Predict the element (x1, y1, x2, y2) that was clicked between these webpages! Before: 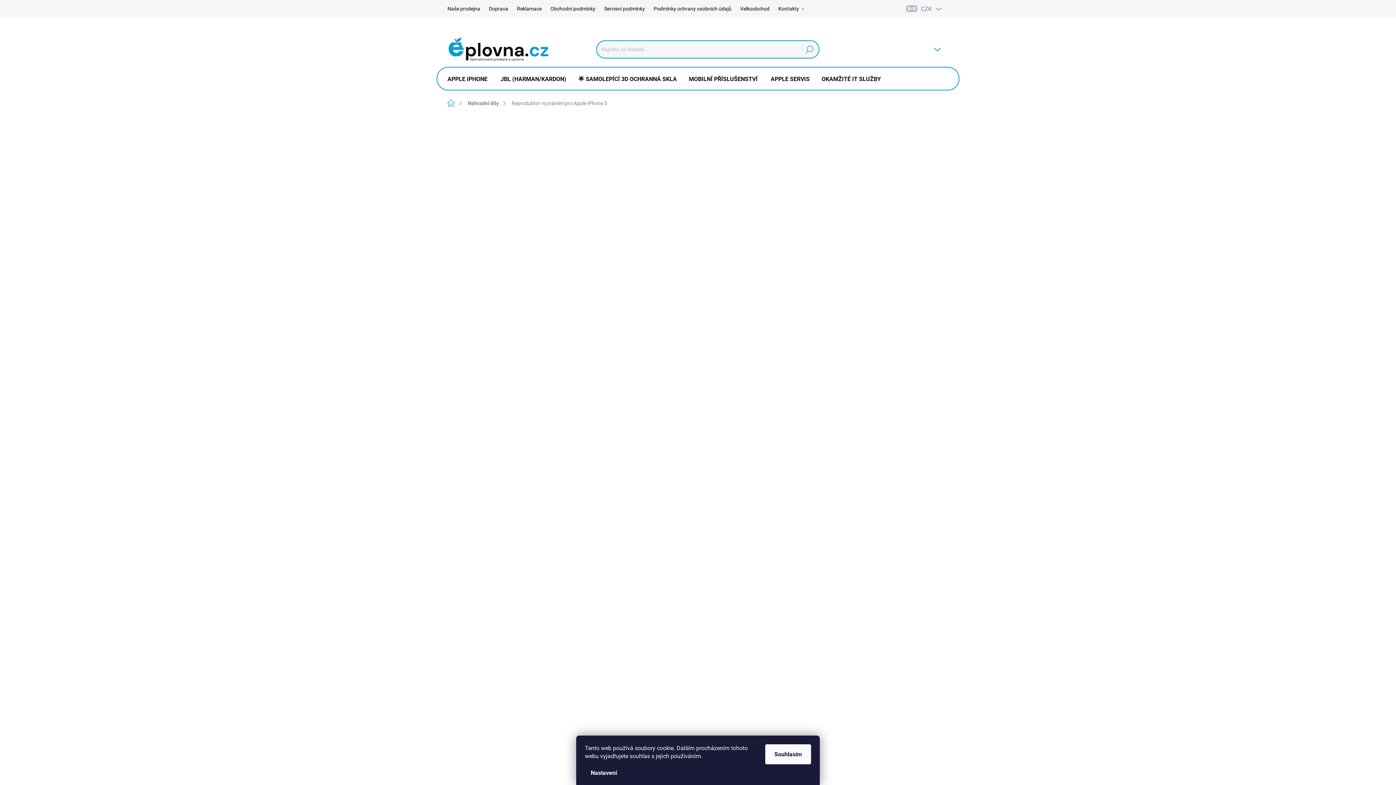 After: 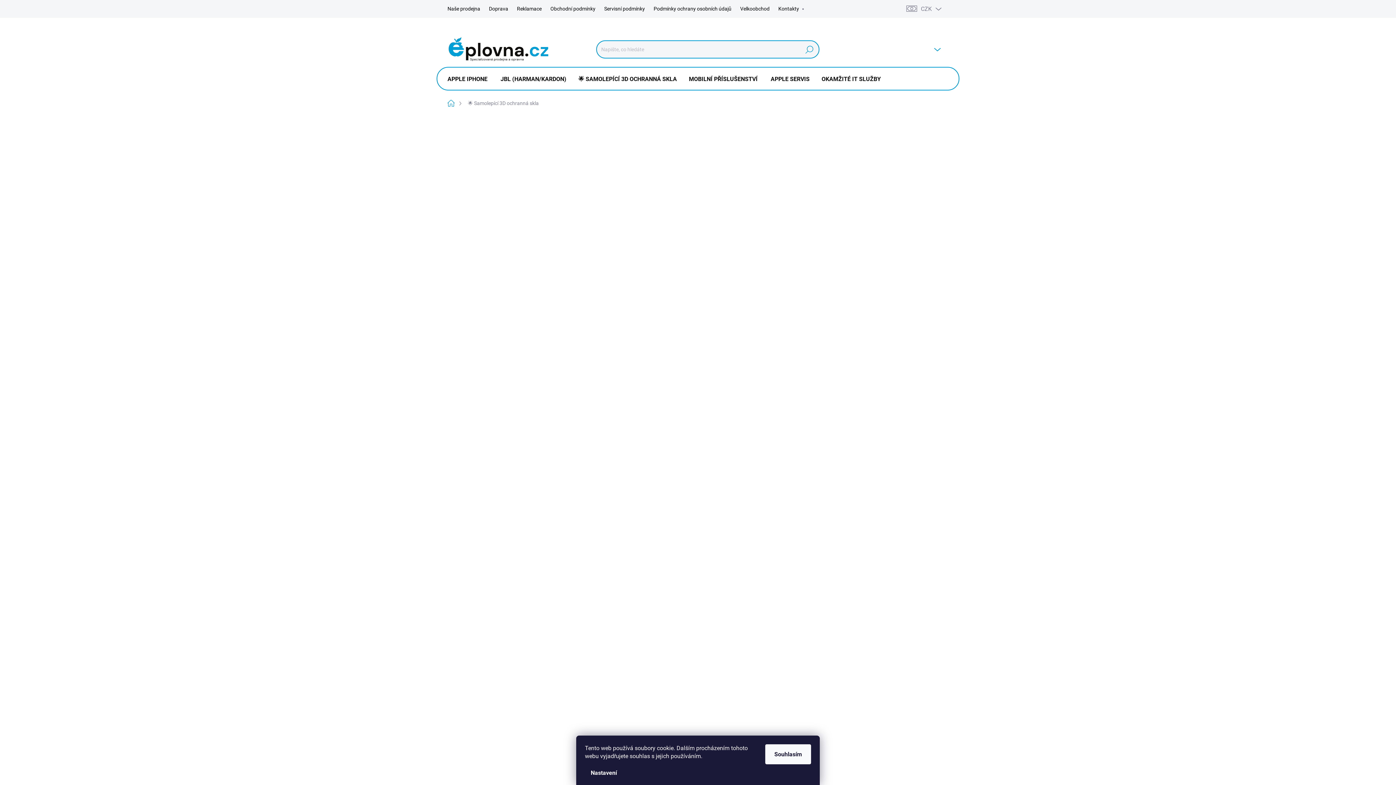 Action: bbox: (572, 68, 682, 90) label: 🌟 SAMOLEPÍCÍ 3D OCHRANNÁ SKLA